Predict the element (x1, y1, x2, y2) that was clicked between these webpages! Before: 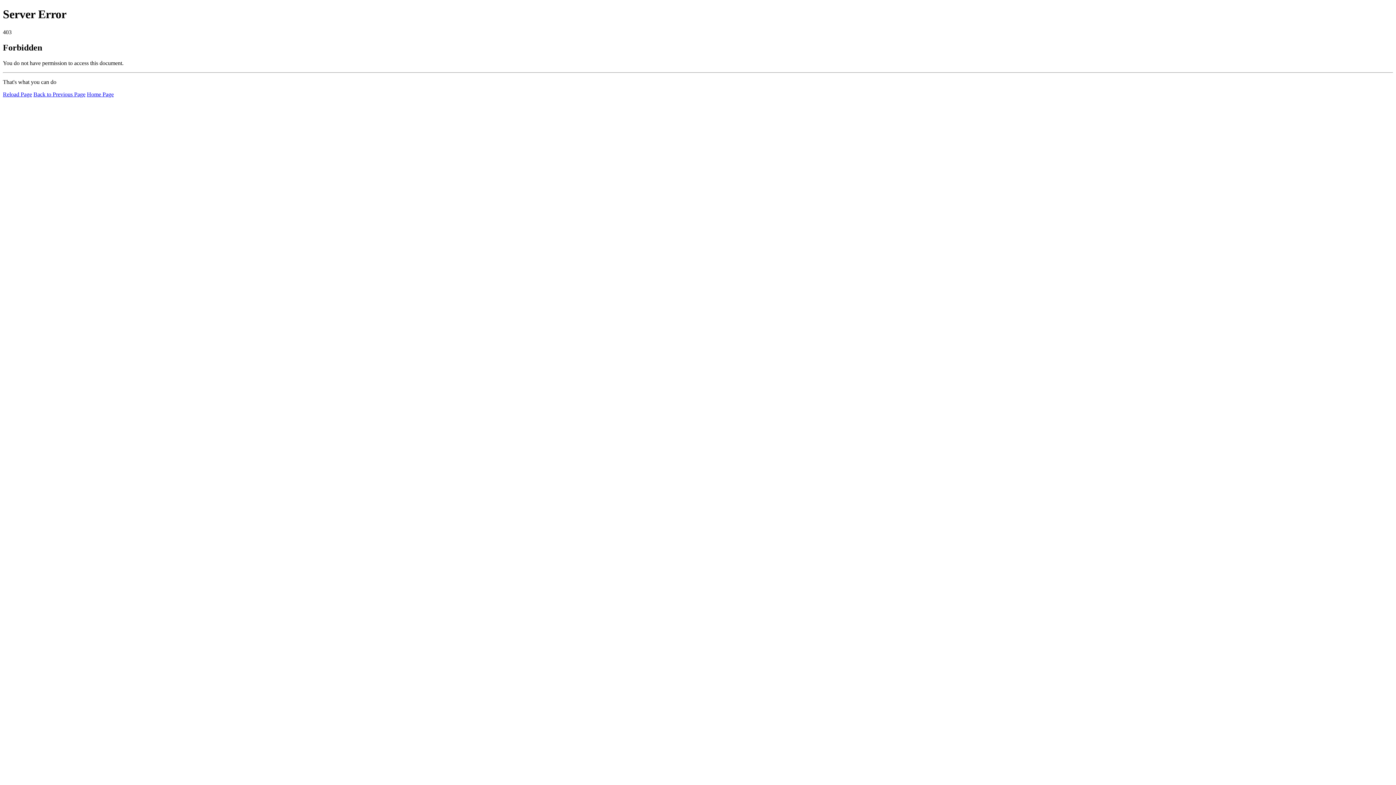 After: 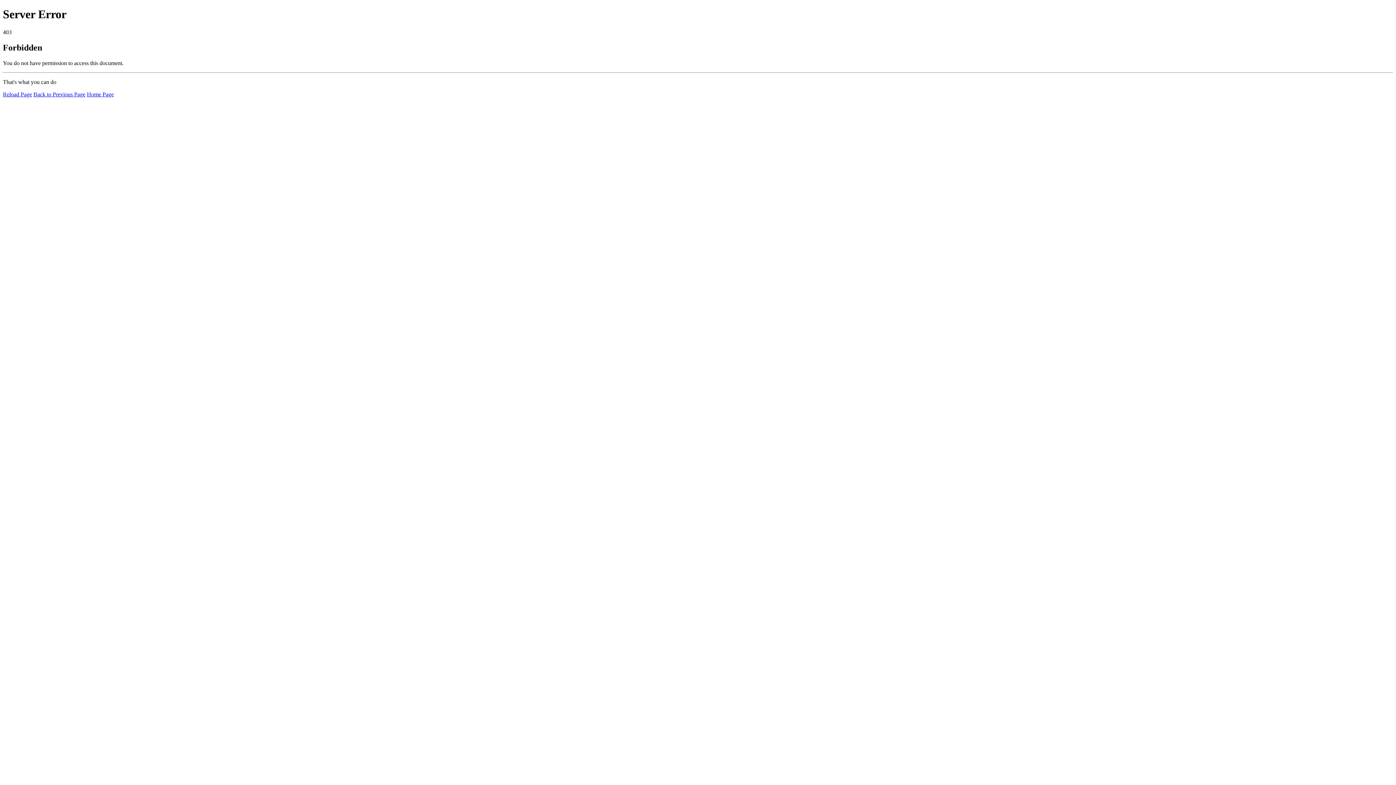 Action: label: Reload Page bbox: (2, 91, 32, 97)